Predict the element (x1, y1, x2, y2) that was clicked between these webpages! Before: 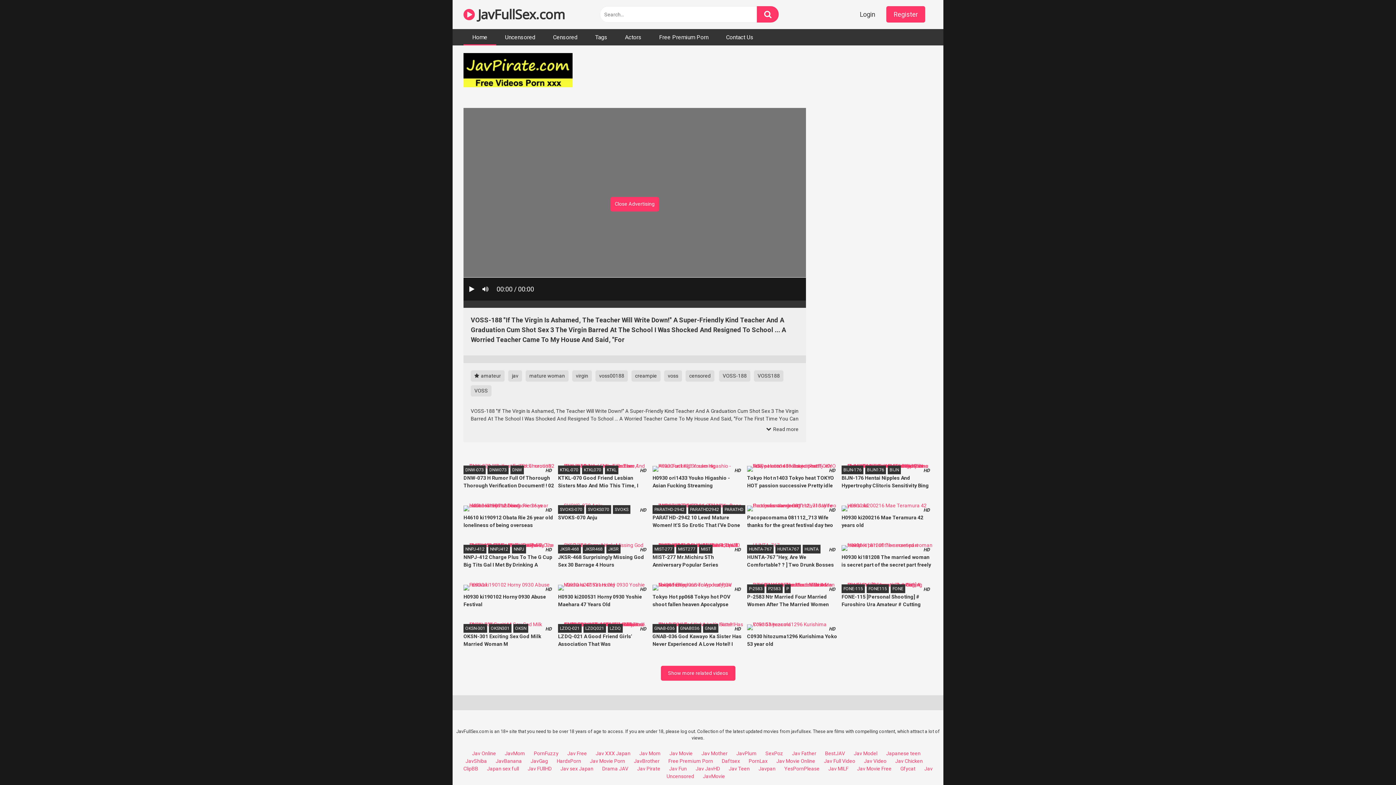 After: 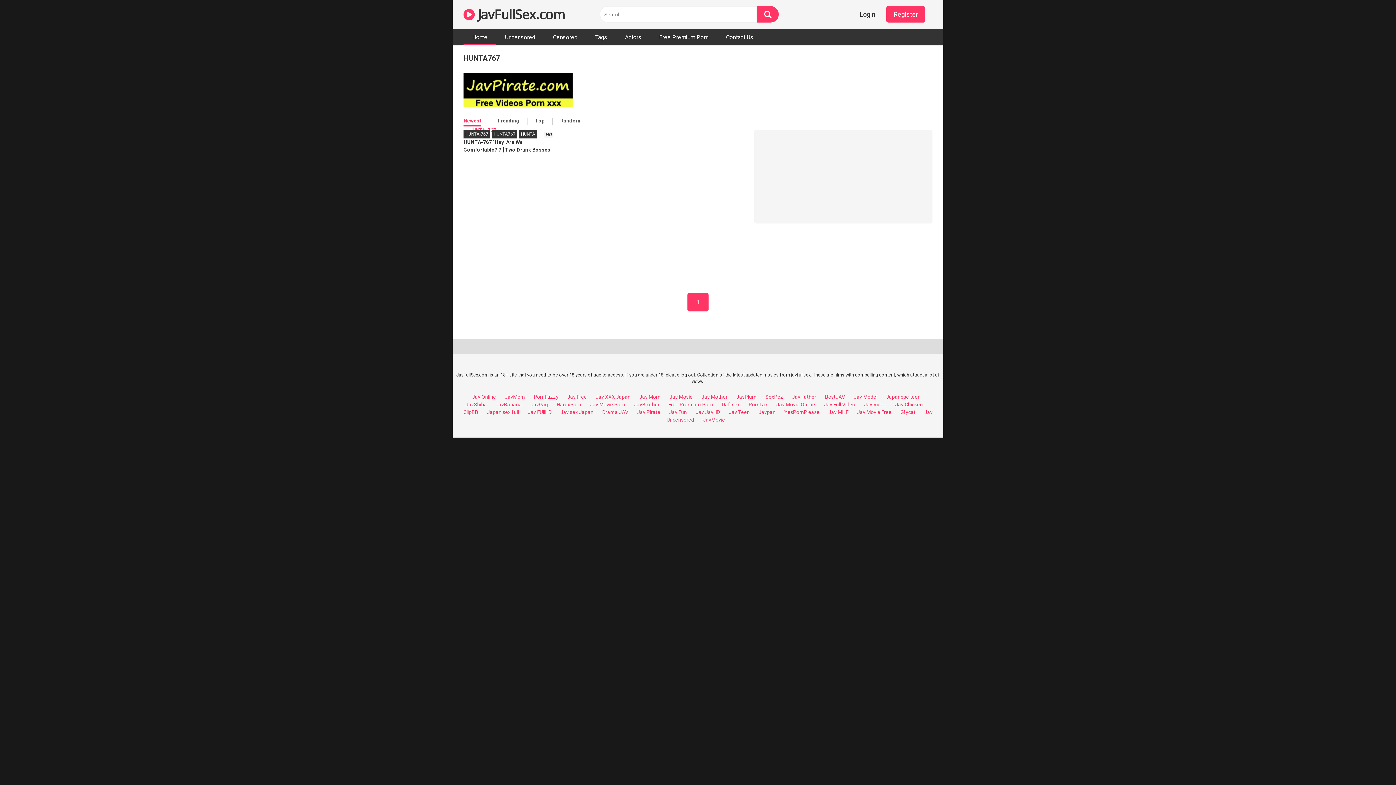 Action: label: HUNTA767 bbox: (775, 544, 801, 553)